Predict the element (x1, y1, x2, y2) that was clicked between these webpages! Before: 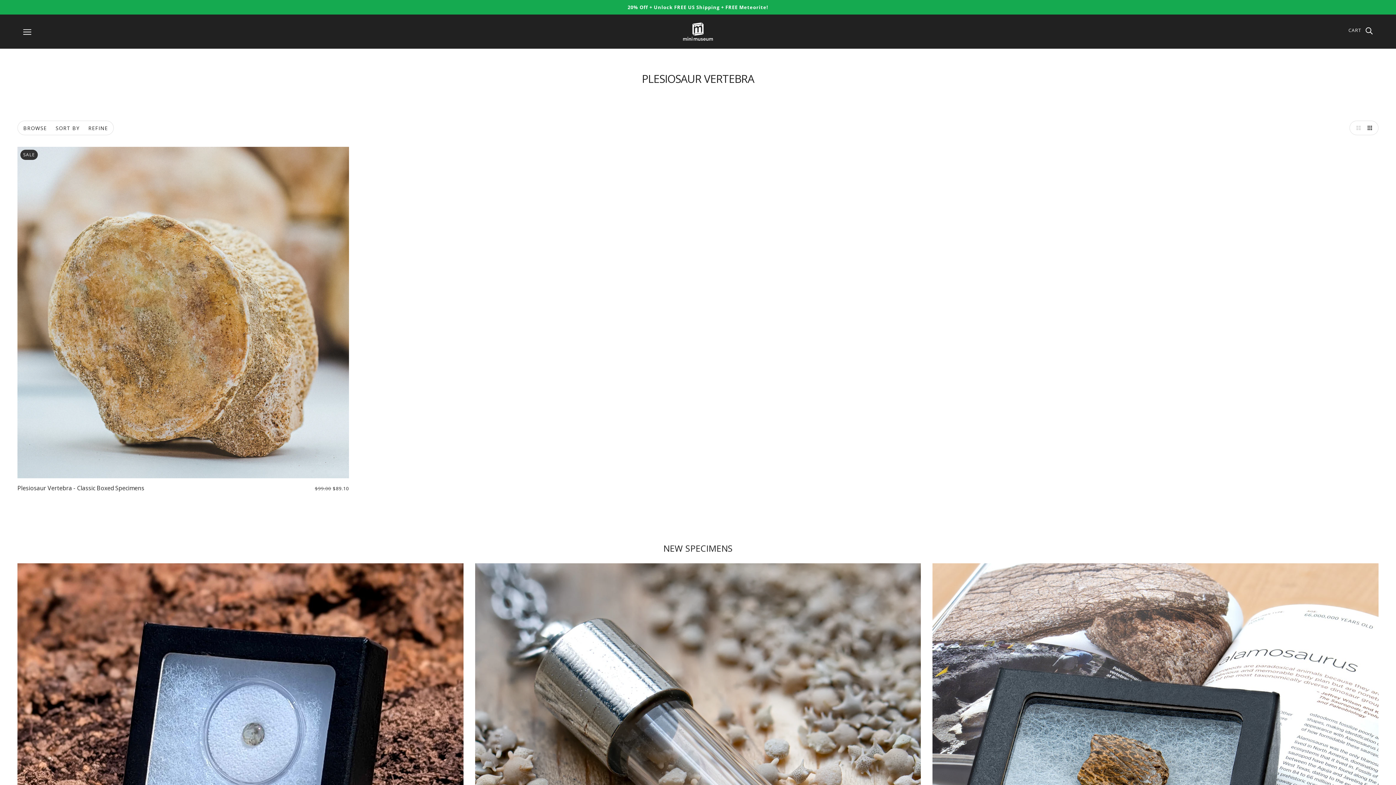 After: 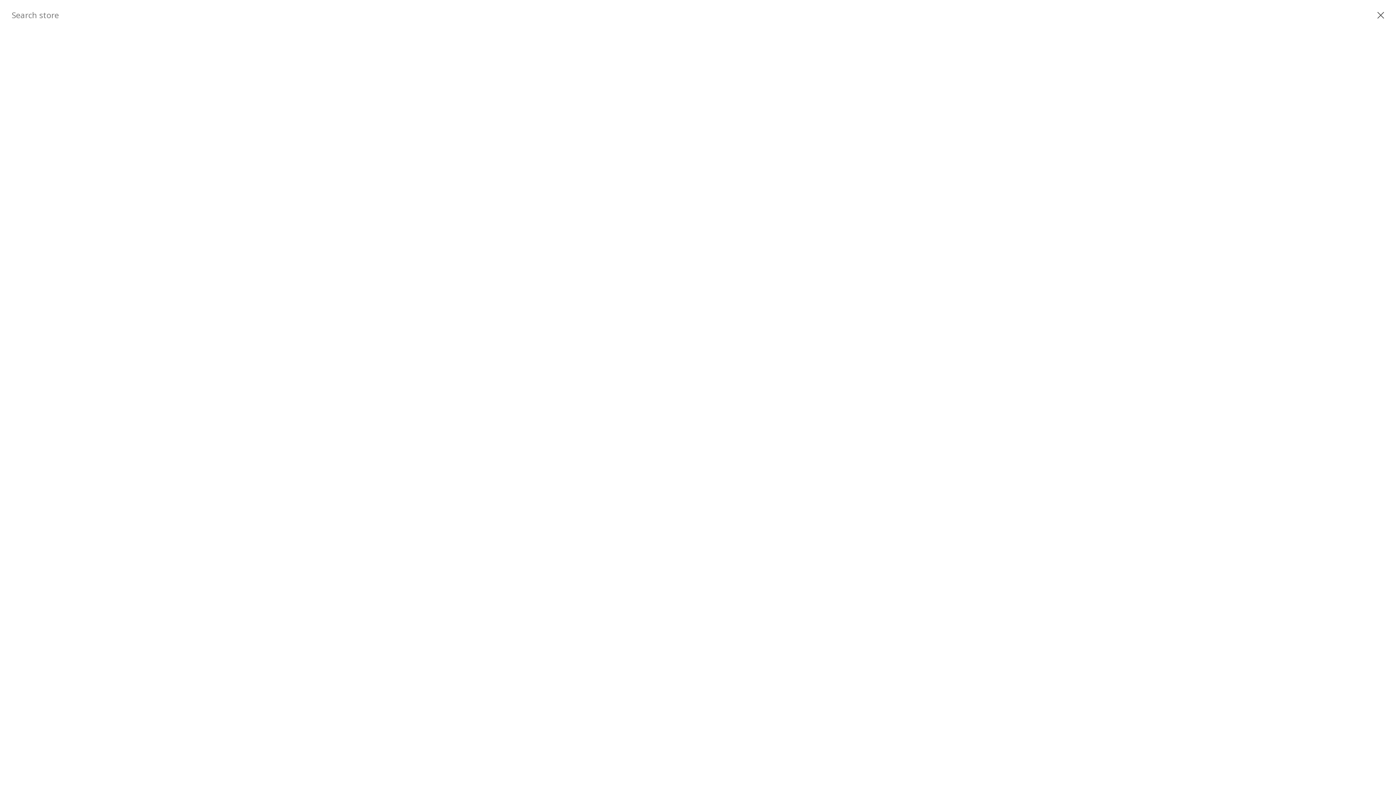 Action: bbox: (1364, 26, 1373, 33) label: Search